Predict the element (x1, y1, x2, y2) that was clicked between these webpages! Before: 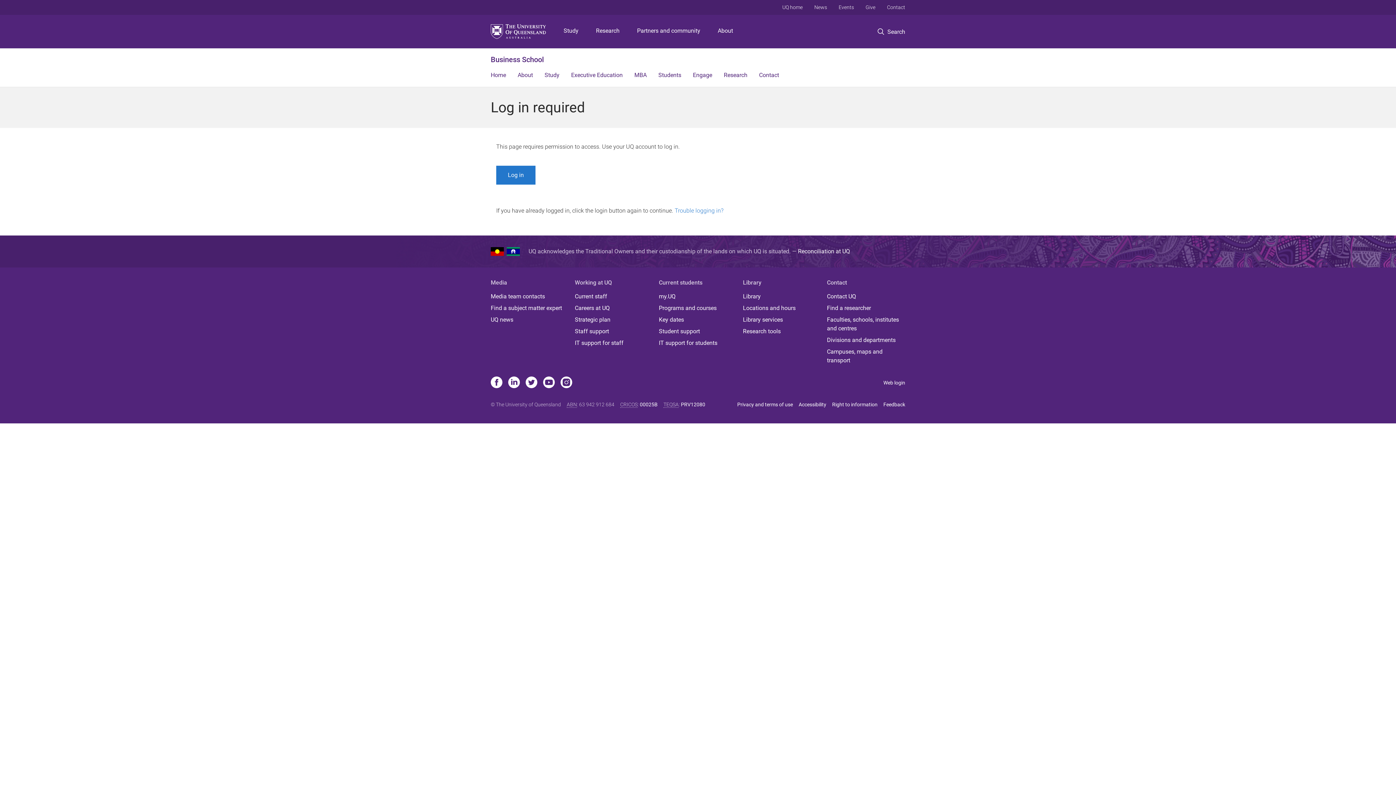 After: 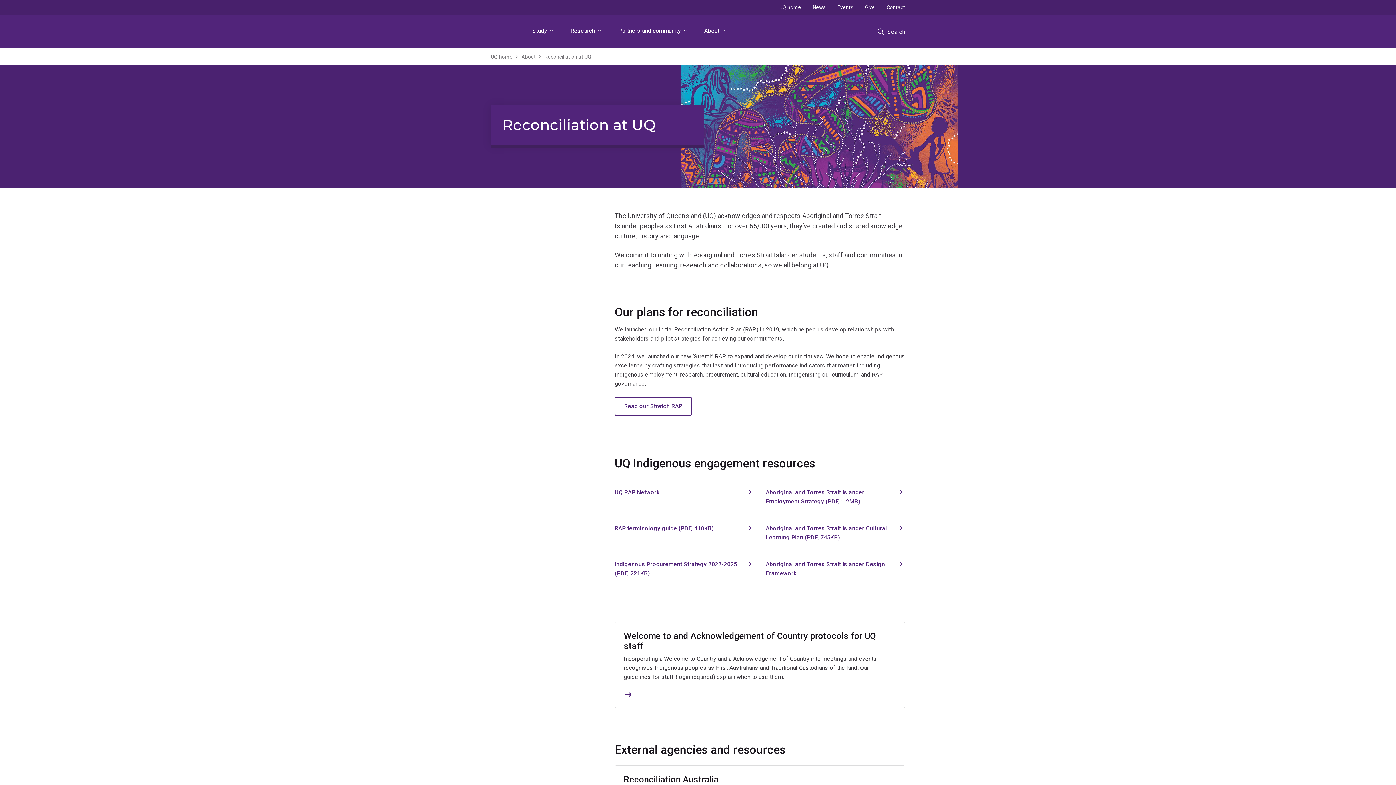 Action: label: Reconciliation at UQ bbox: (798, 248, 850, 254)